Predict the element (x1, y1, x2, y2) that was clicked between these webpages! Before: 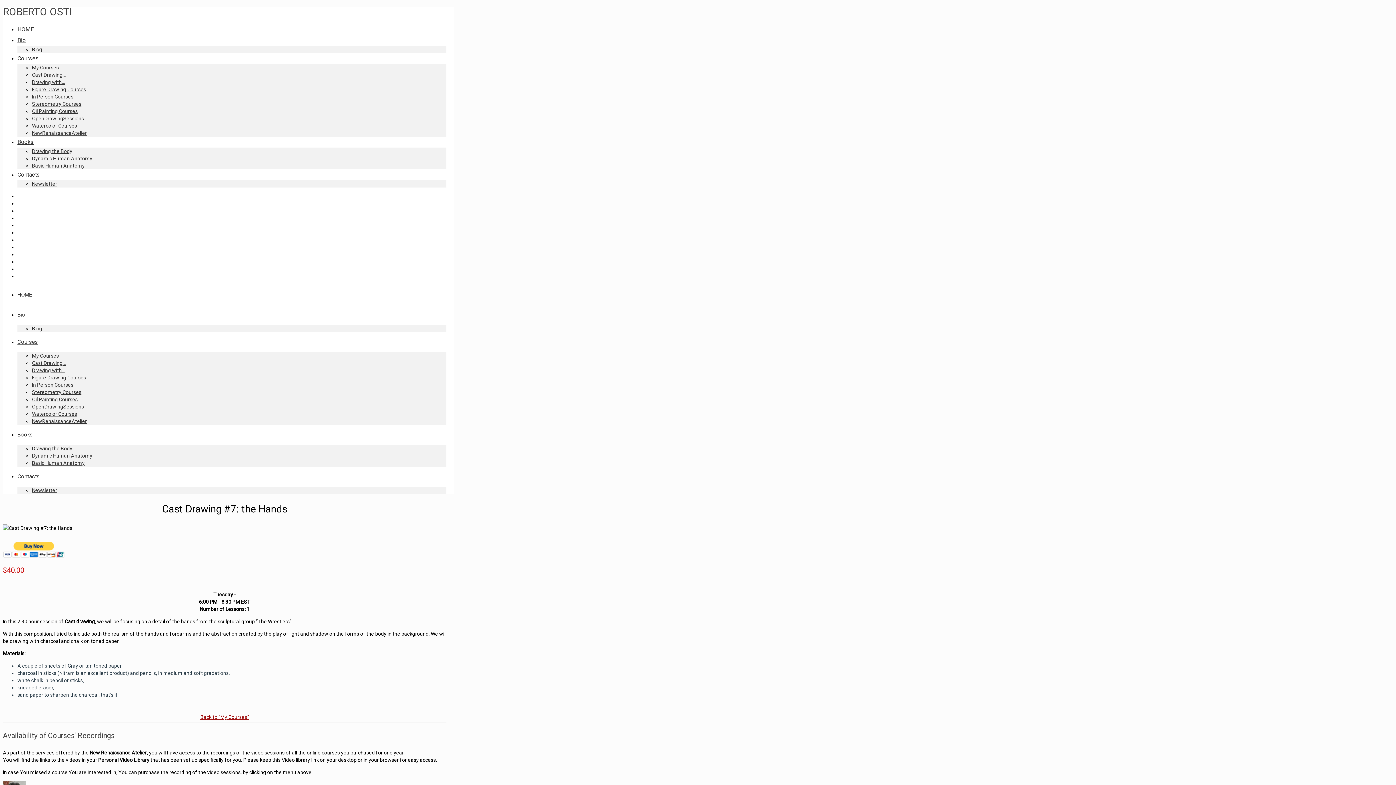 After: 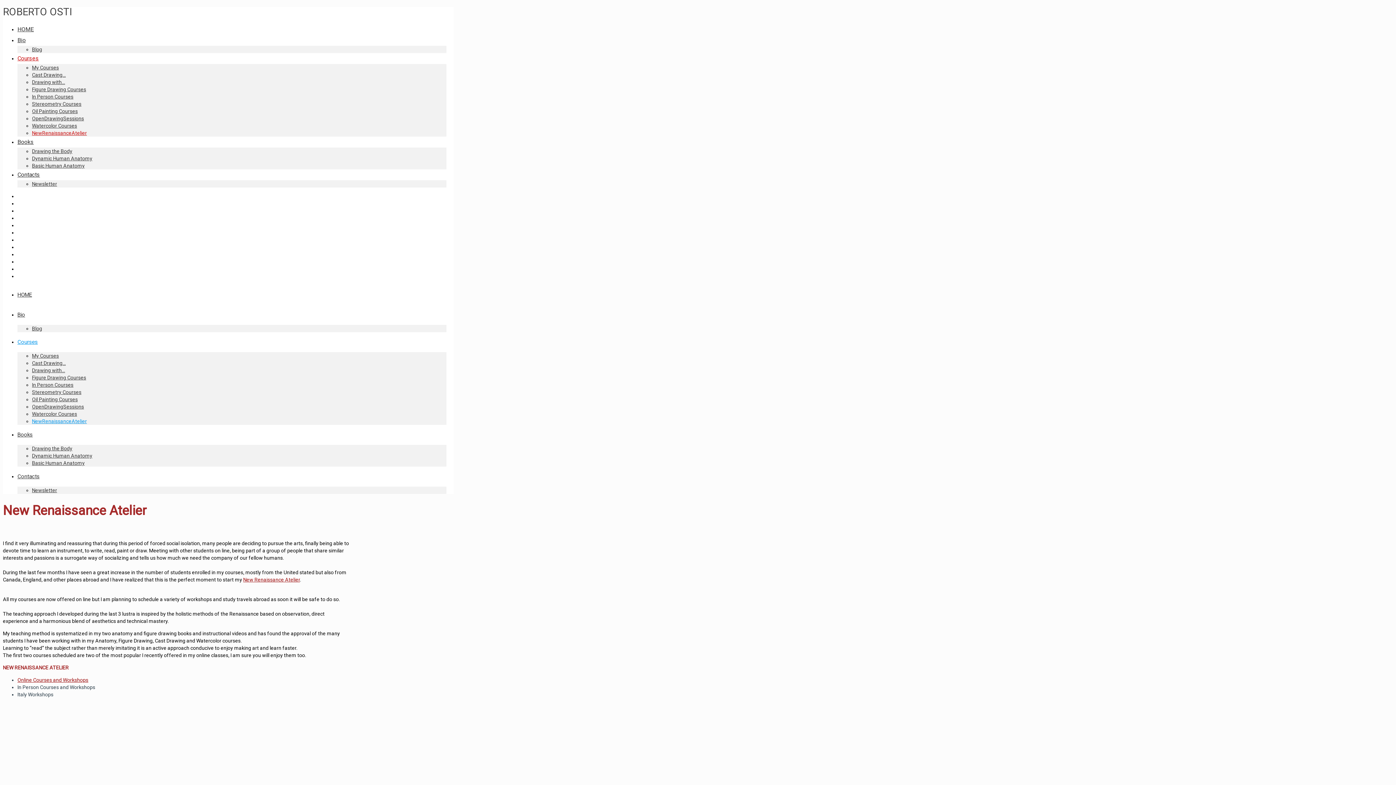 Action: label: NewRenaissanceAtelier bbox: (32, 130, 86, 135)